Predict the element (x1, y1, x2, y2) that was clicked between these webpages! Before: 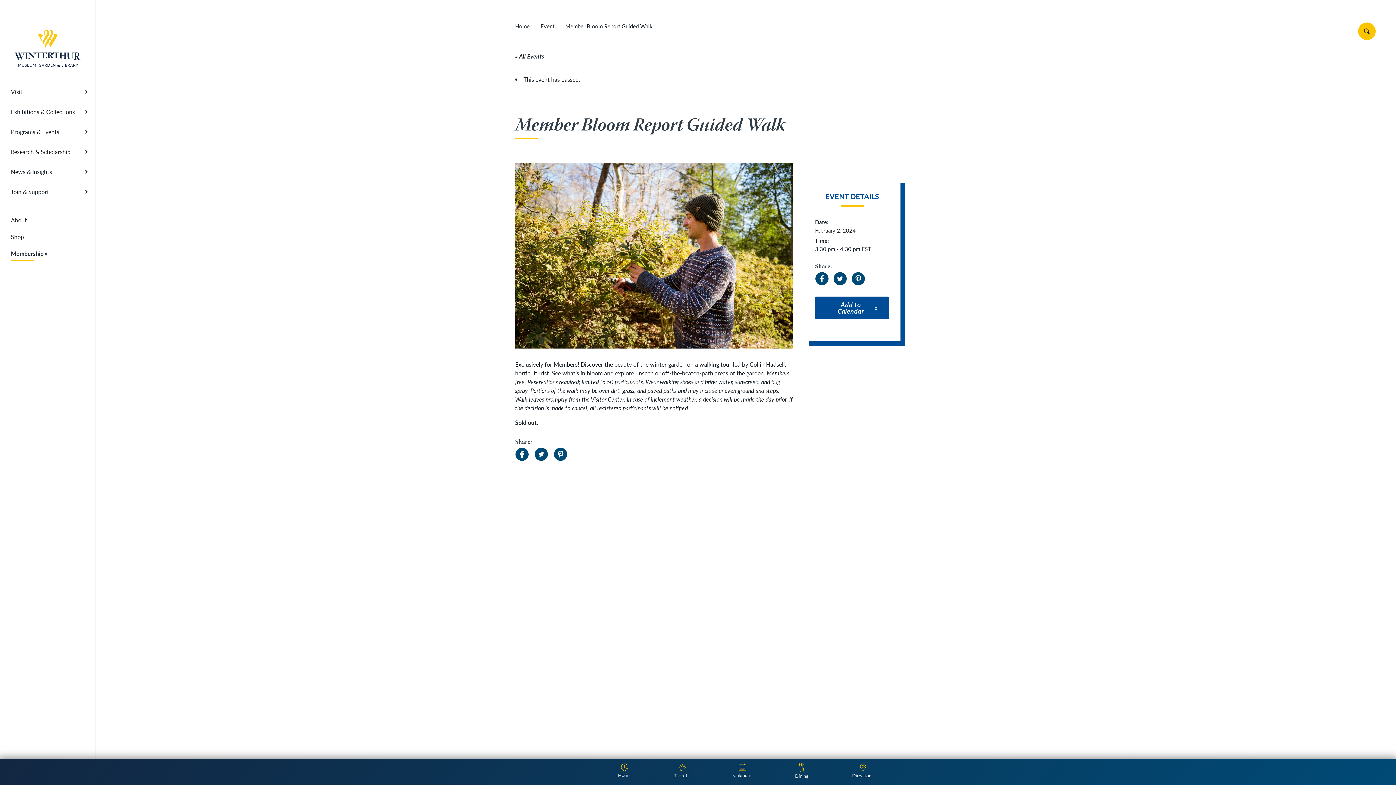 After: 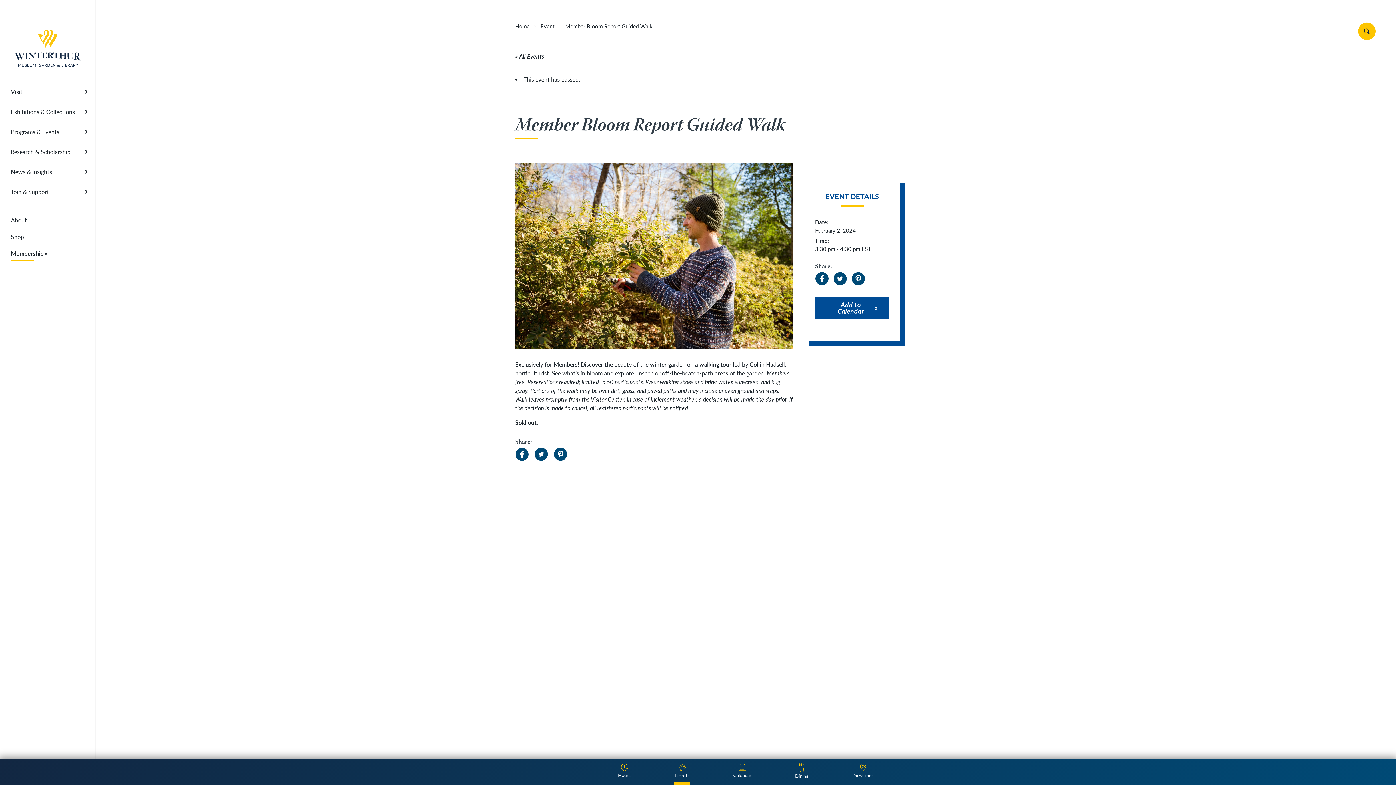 Action: label: Tickets bbox: (674, 759, 689, 785)